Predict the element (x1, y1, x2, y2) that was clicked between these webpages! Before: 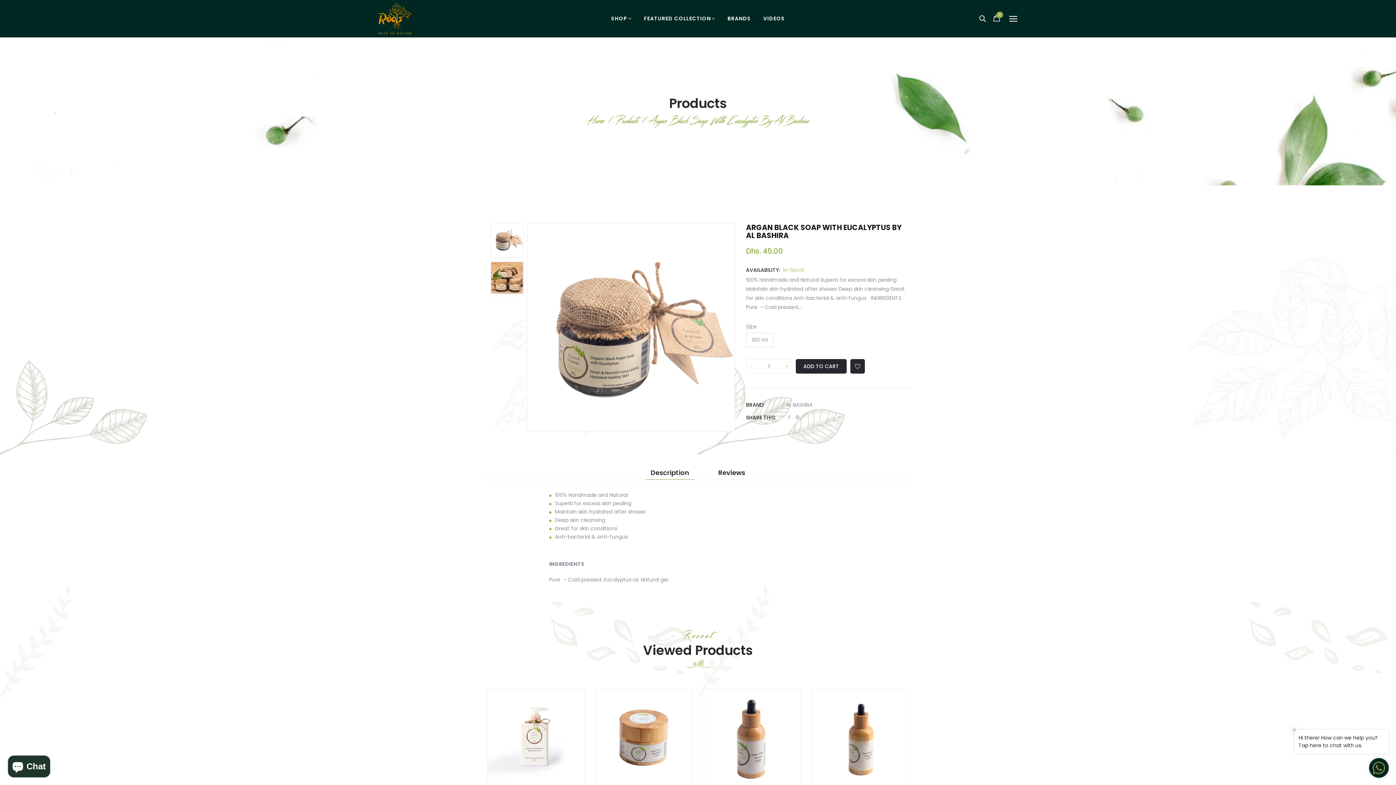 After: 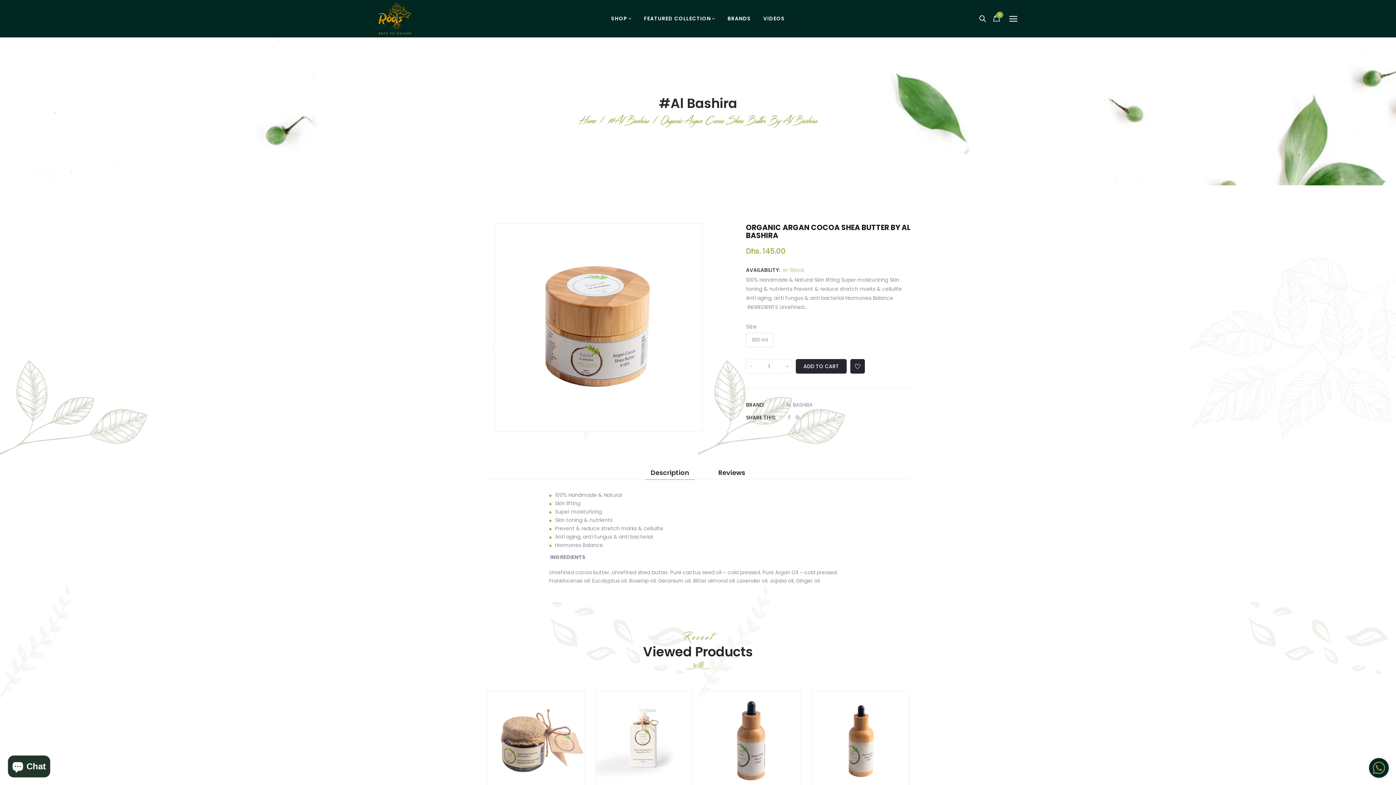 Action: bbox: (596, 690, 692, 787)